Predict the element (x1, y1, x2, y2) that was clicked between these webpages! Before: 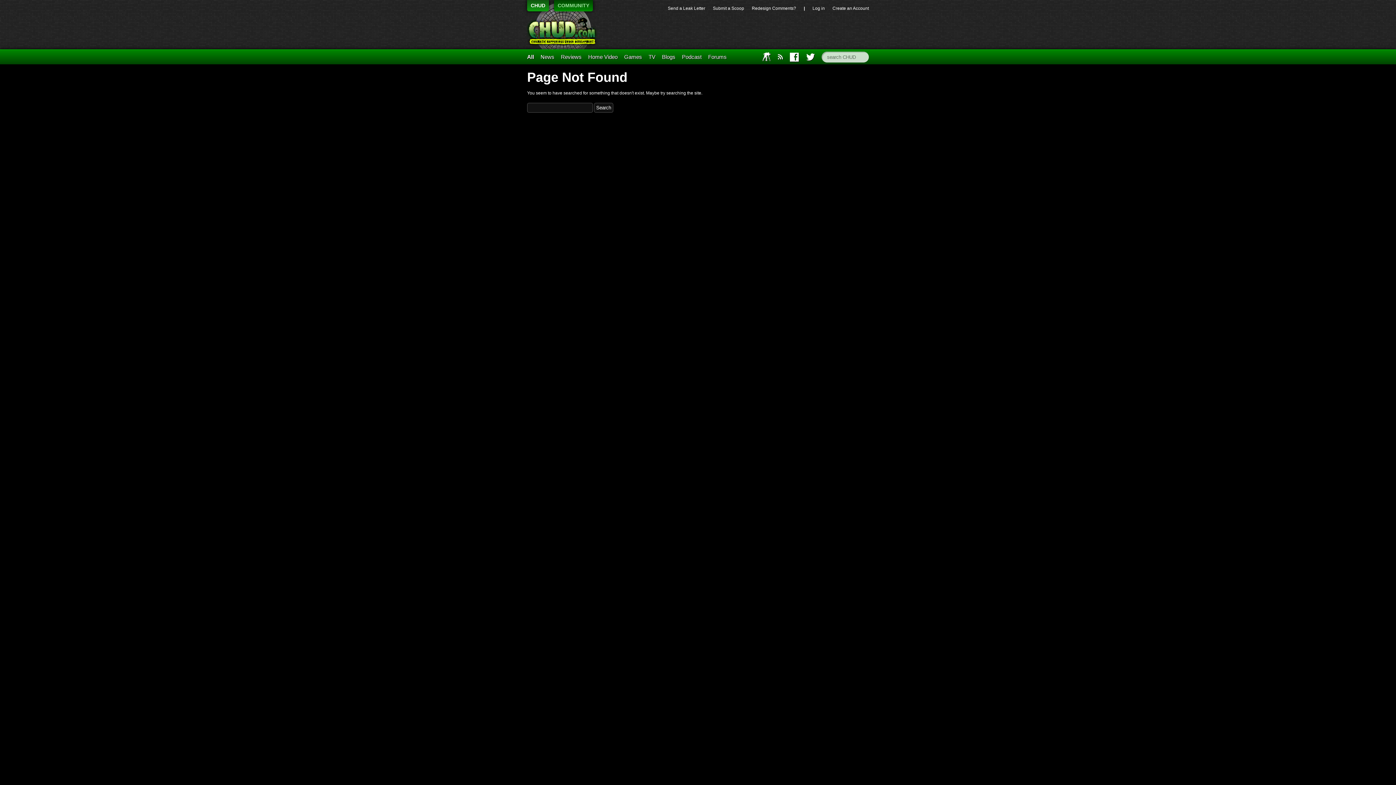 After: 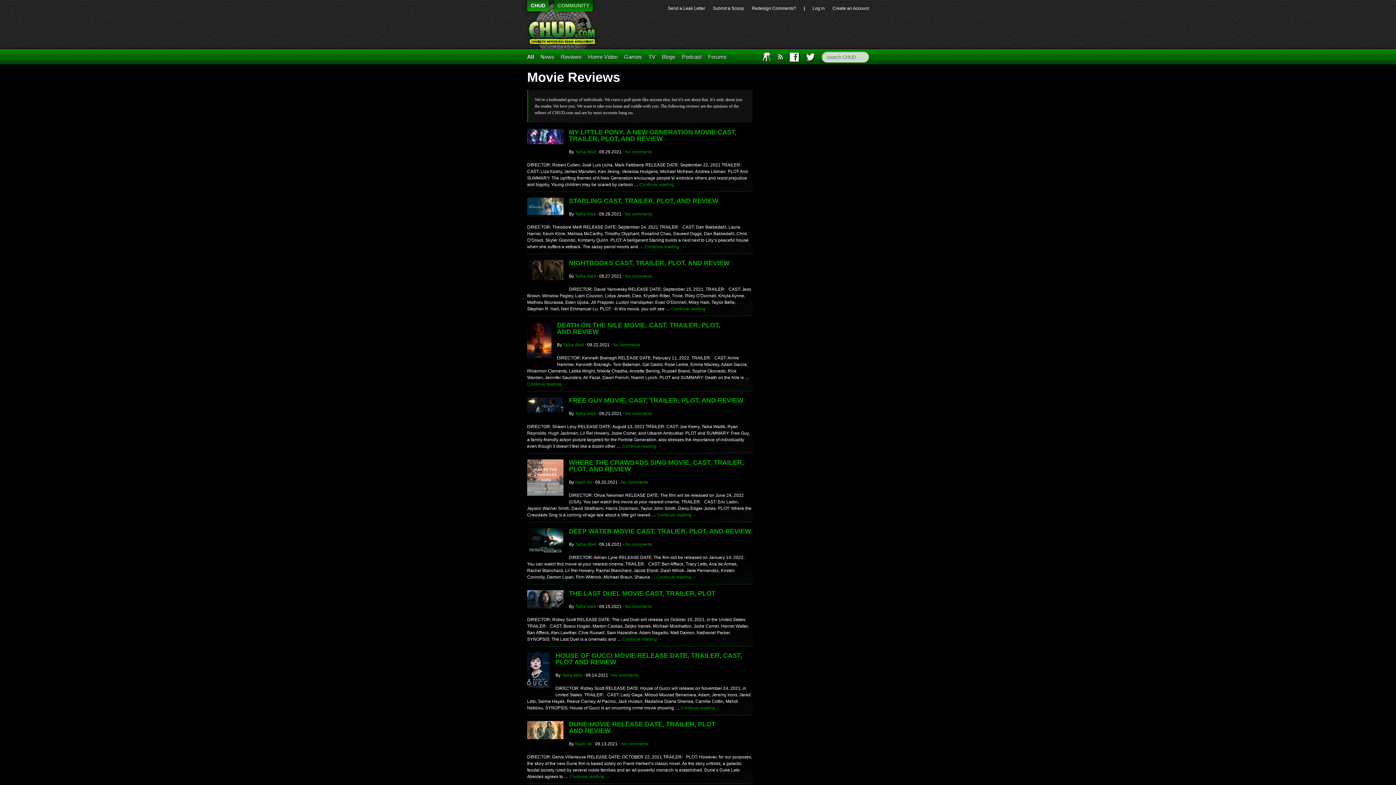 Action: label: Reviews bbox: (561, 53, 581, 60)